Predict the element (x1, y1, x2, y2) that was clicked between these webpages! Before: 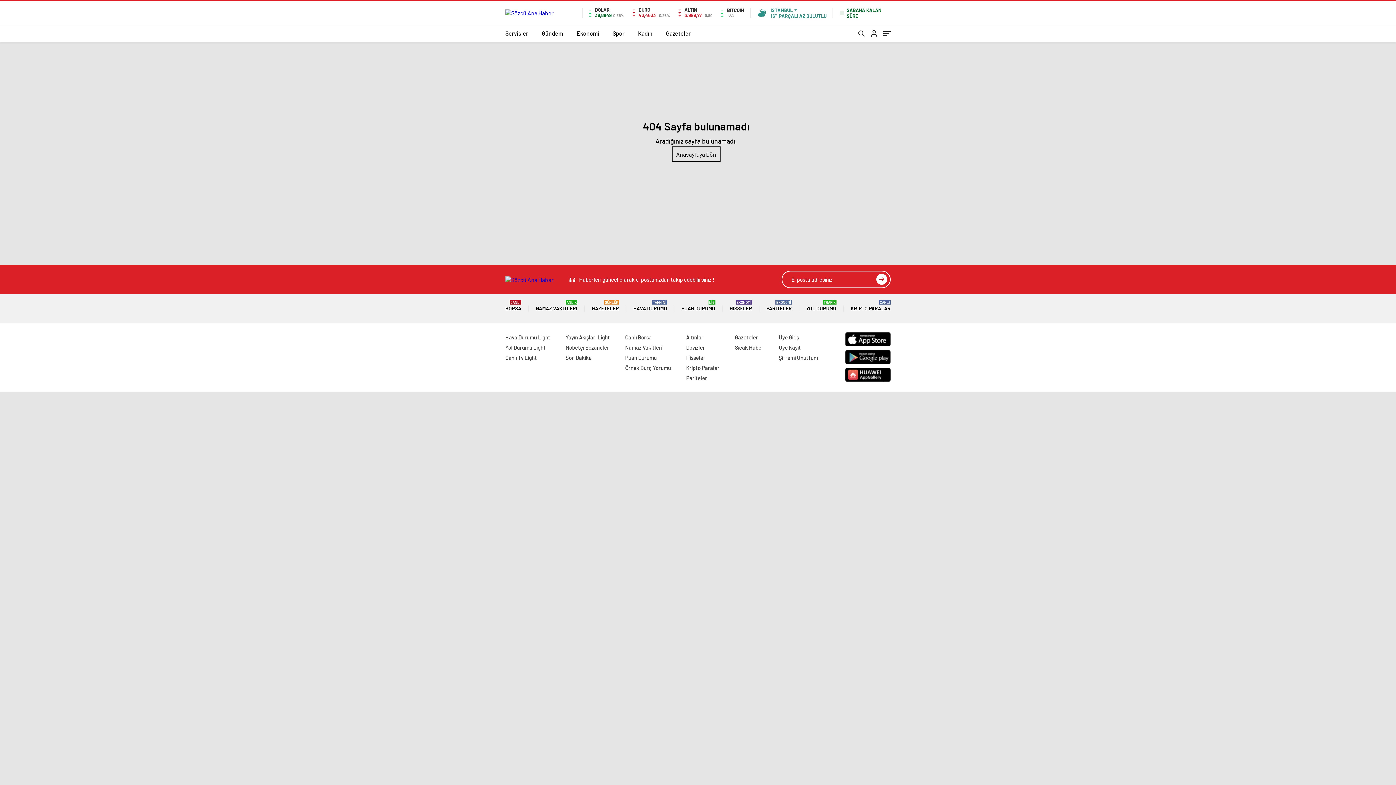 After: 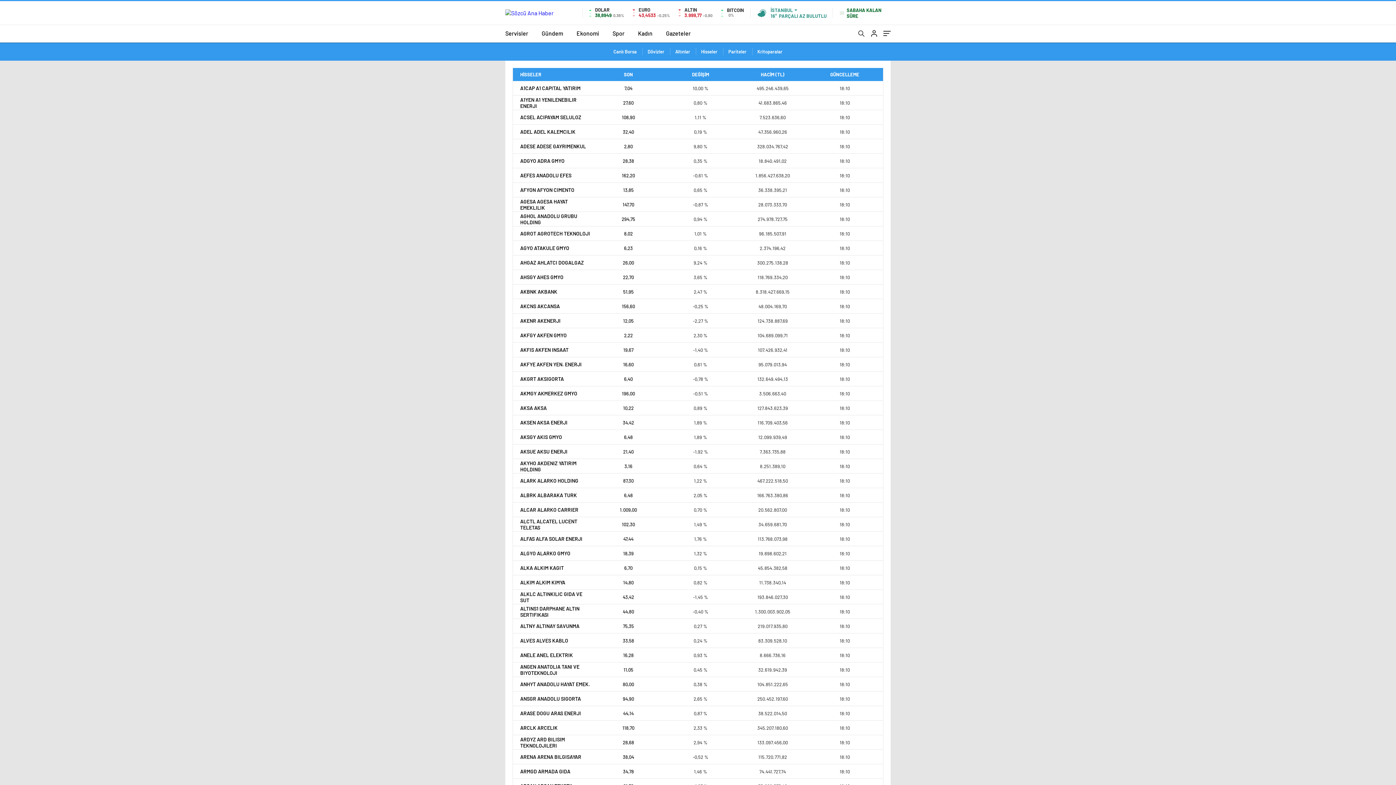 Action: label: Hisseler bbox: (686, 354, 705, 361)